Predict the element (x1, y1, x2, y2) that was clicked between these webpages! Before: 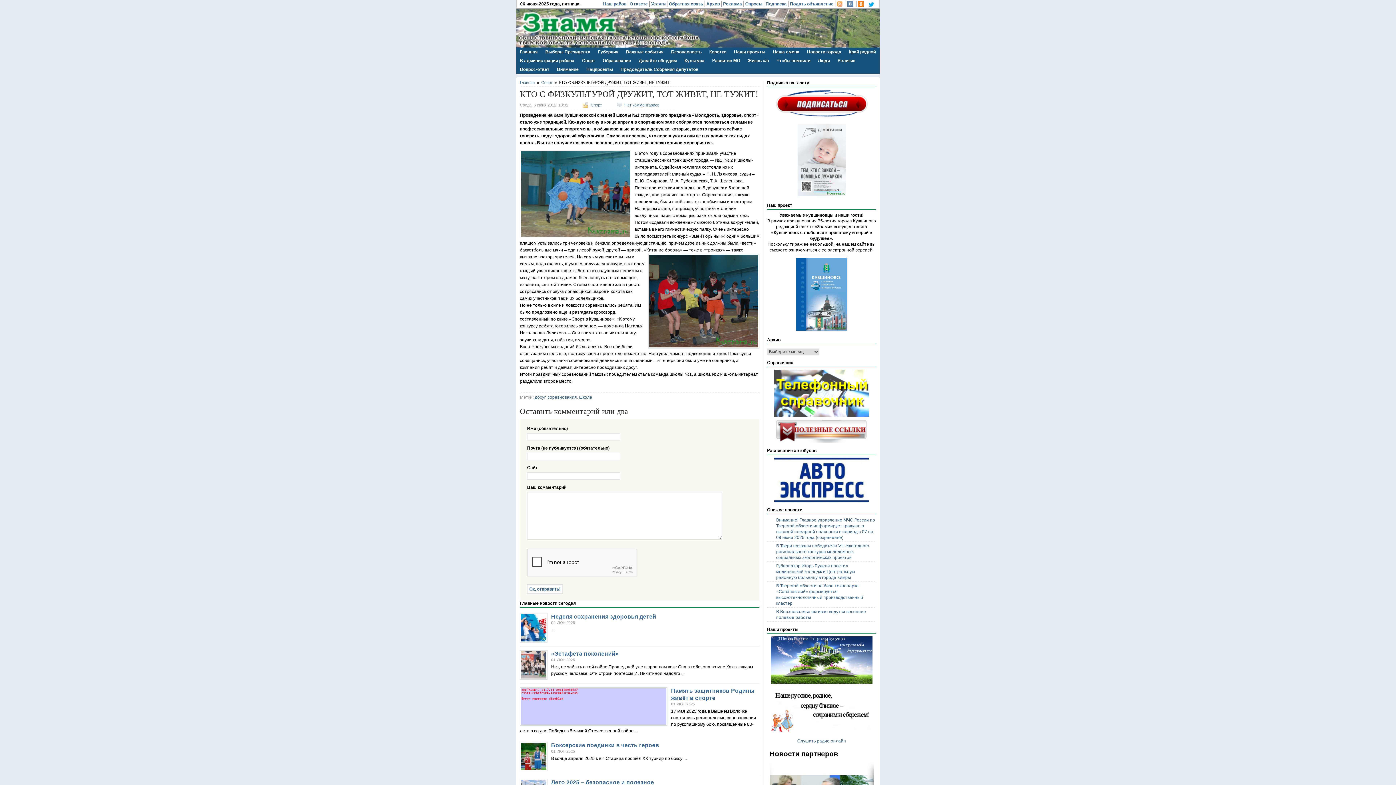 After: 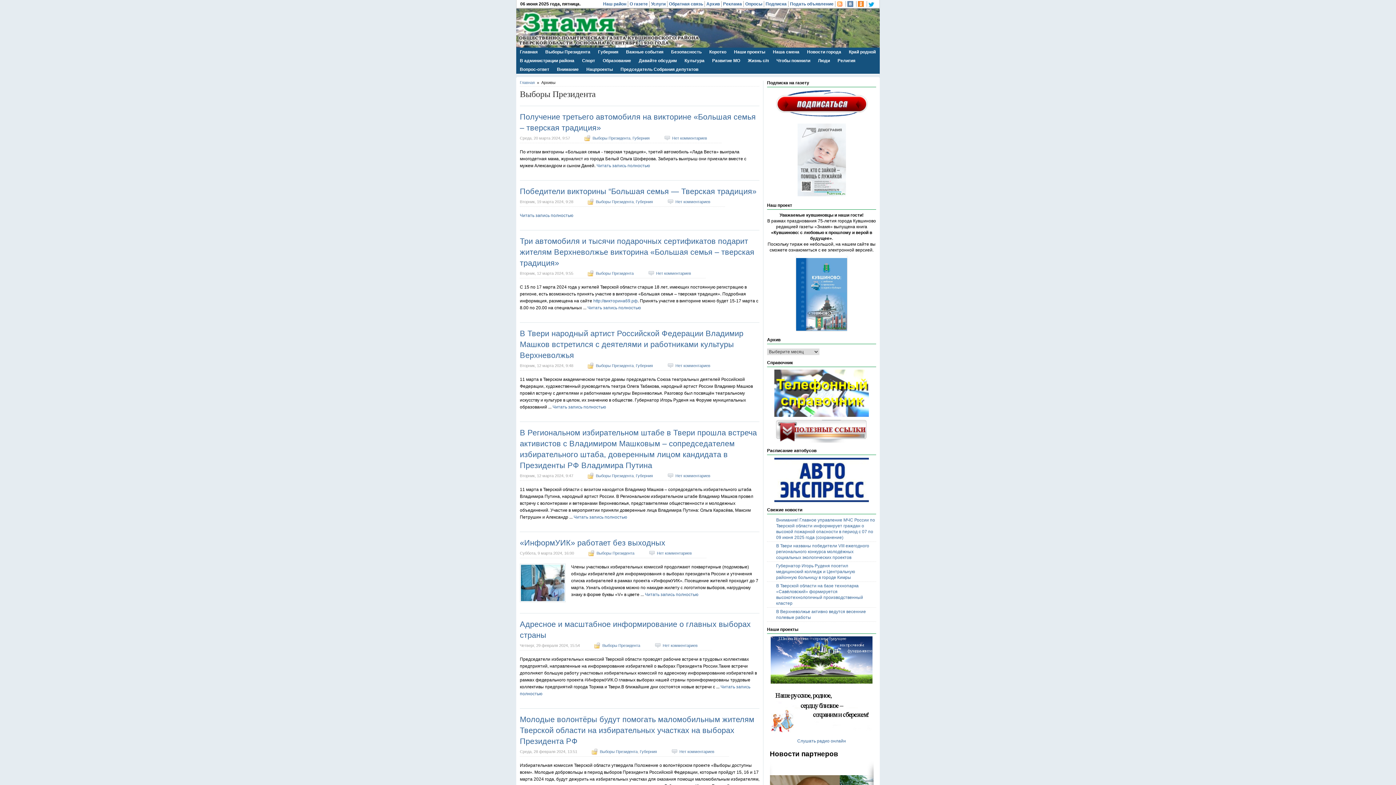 Action: label: Выборы Президента bbox: (541, 47, 594, 56)